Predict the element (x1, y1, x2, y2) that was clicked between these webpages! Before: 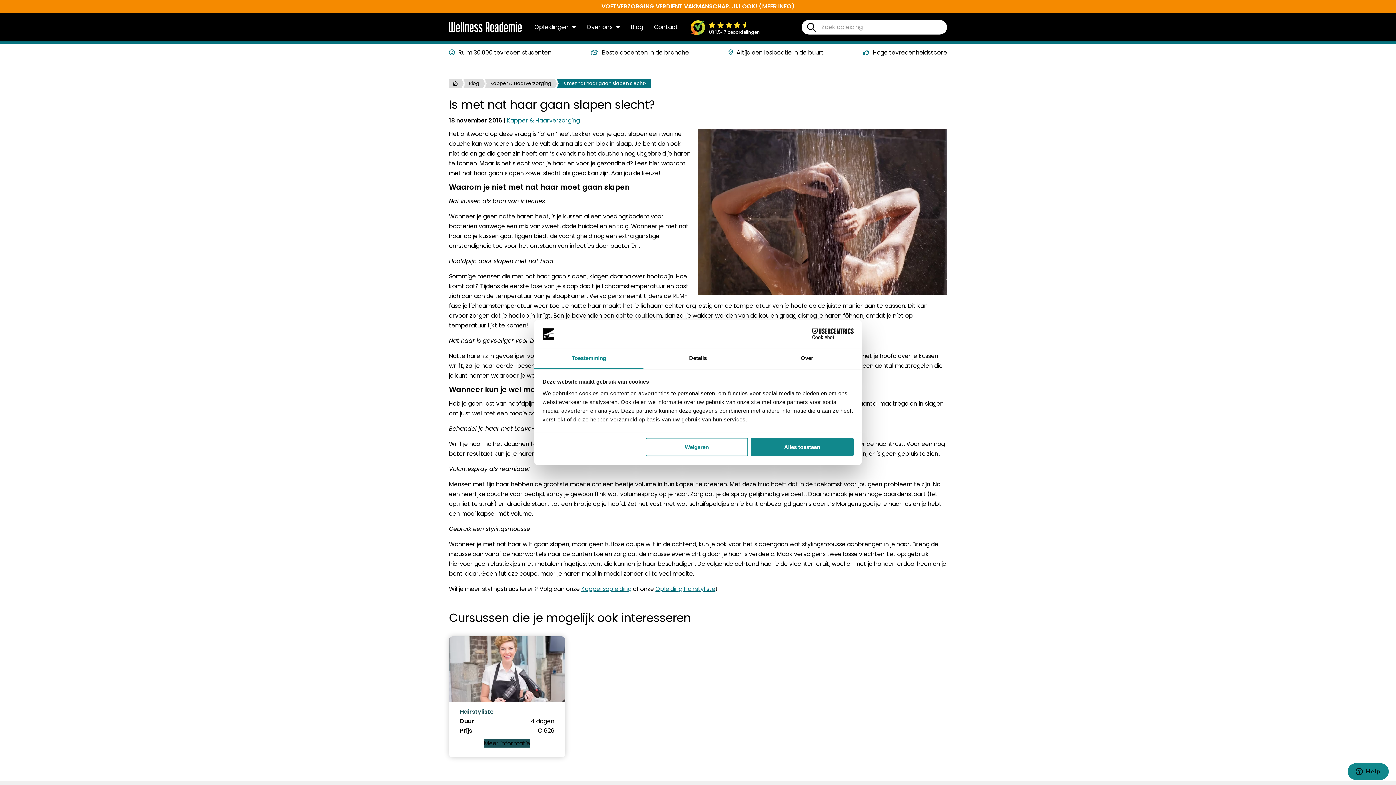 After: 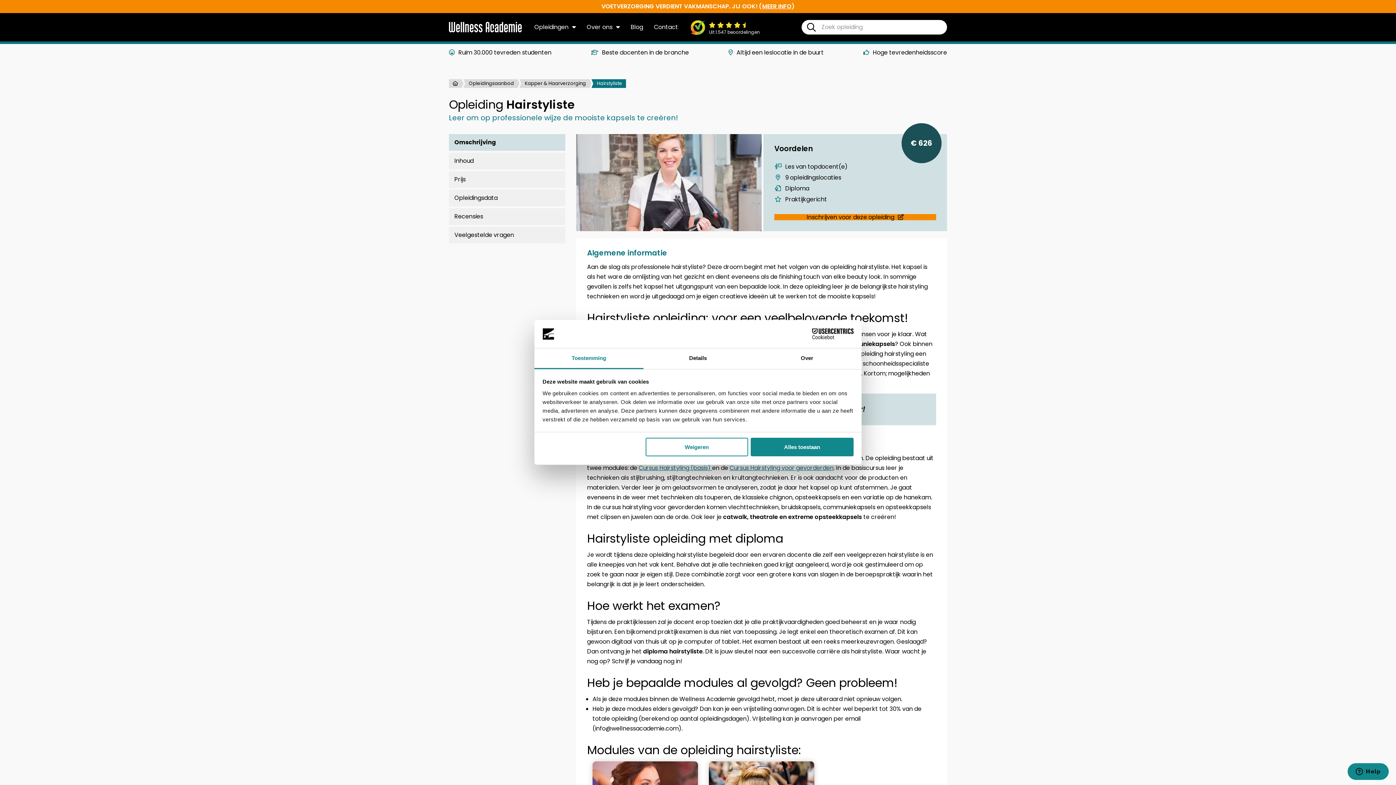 Action: label: Opleiding Hairstyliste bbox: (655, 585, 715, 593)